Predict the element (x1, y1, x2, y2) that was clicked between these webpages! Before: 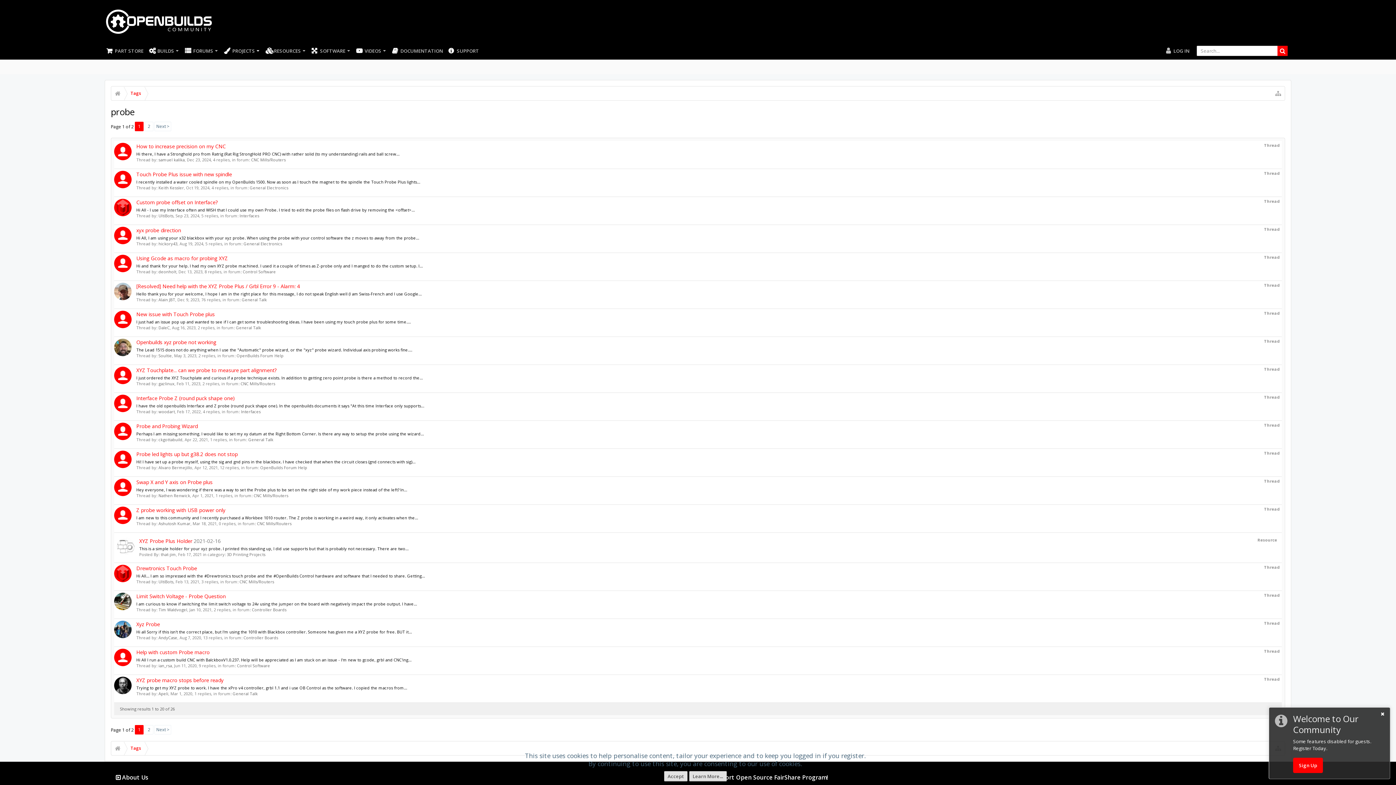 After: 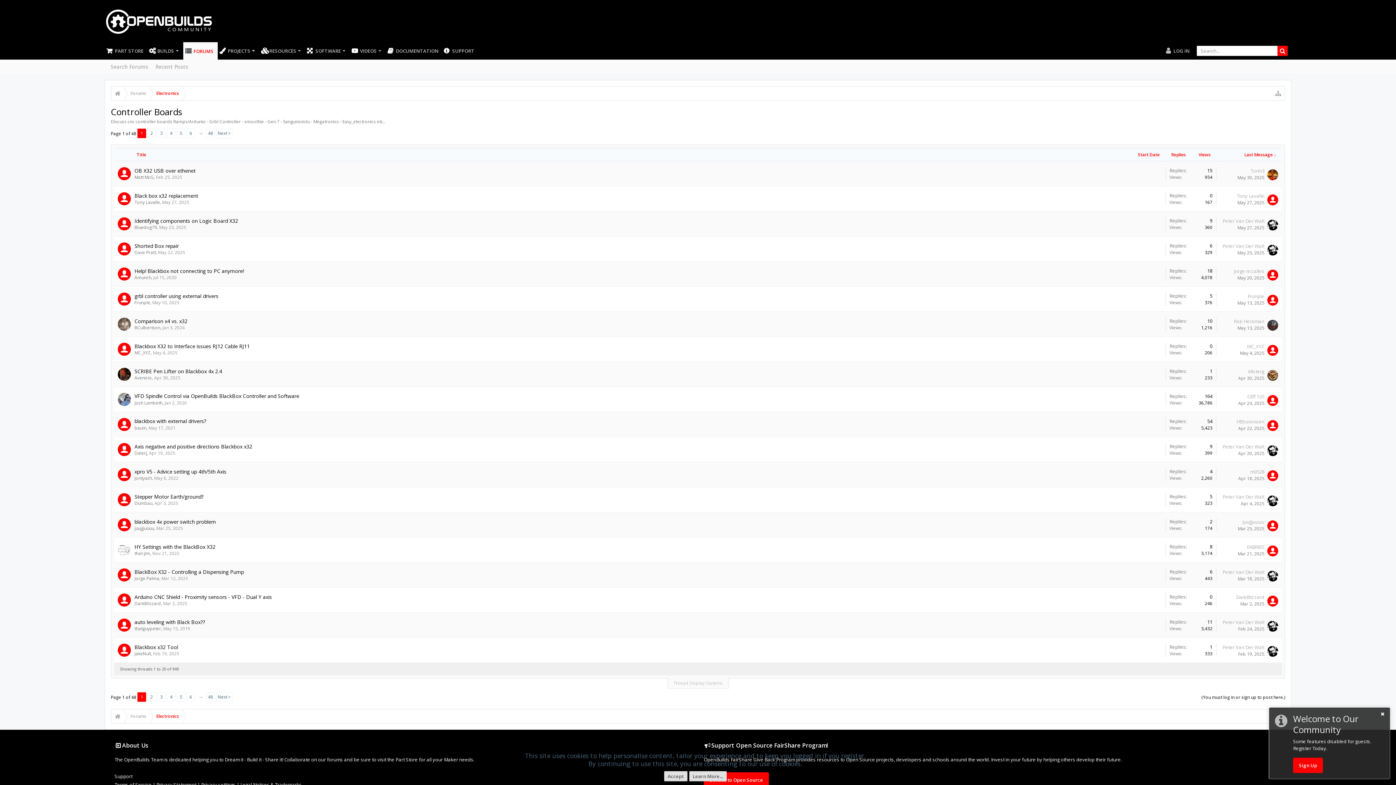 Action: bbox: (243, 635, 278, 640) label: Controller Boards